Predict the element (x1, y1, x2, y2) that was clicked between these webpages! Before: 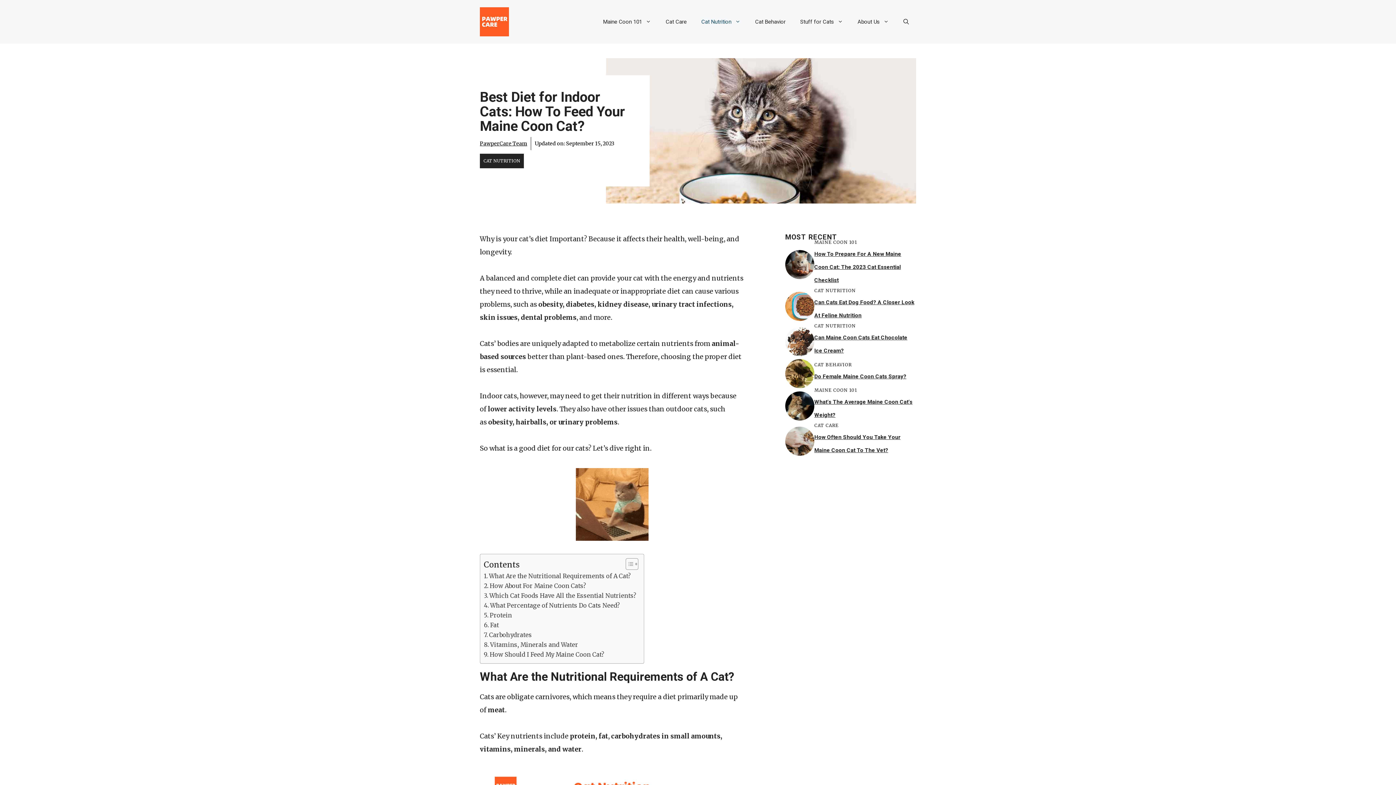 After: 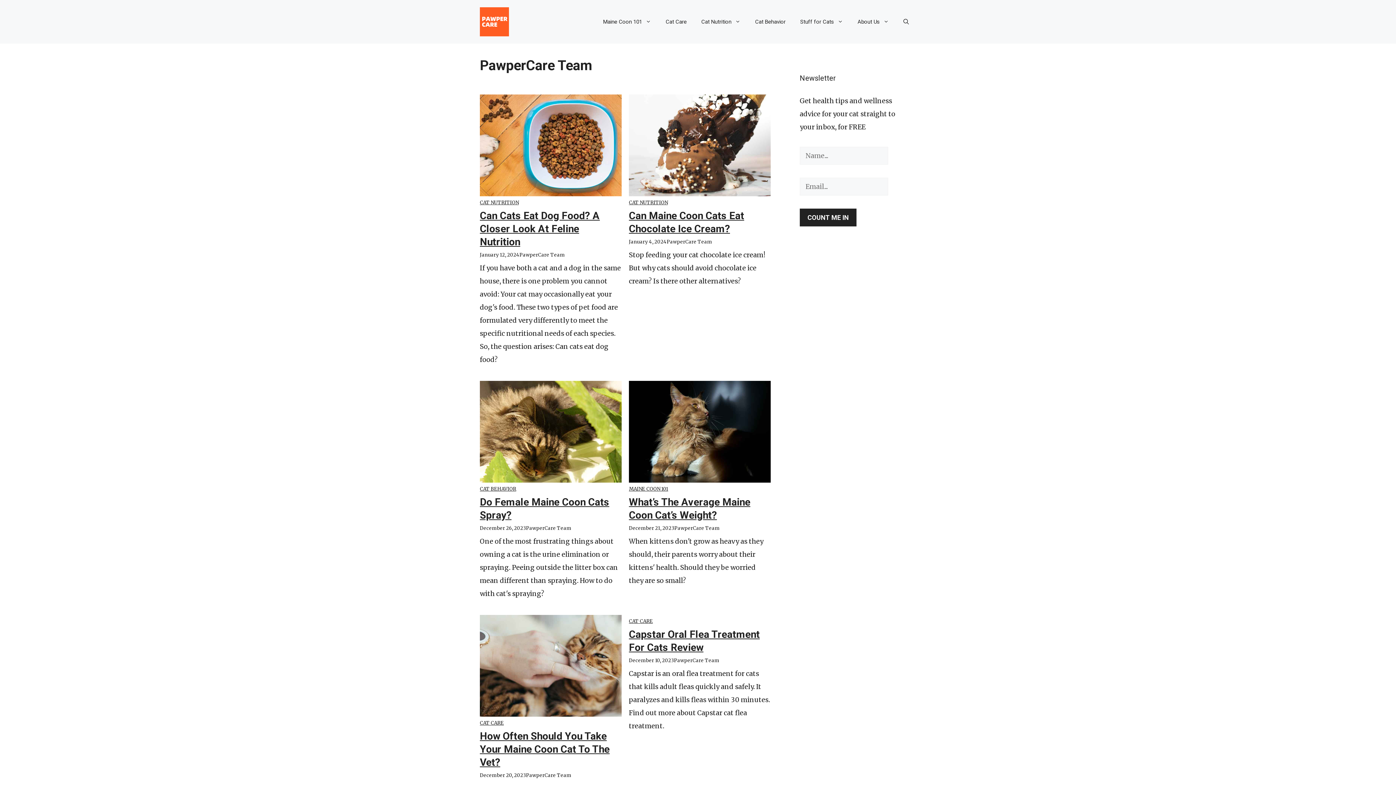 Action: label: PawperCare Team bbox: (480, 140, 527, 146)